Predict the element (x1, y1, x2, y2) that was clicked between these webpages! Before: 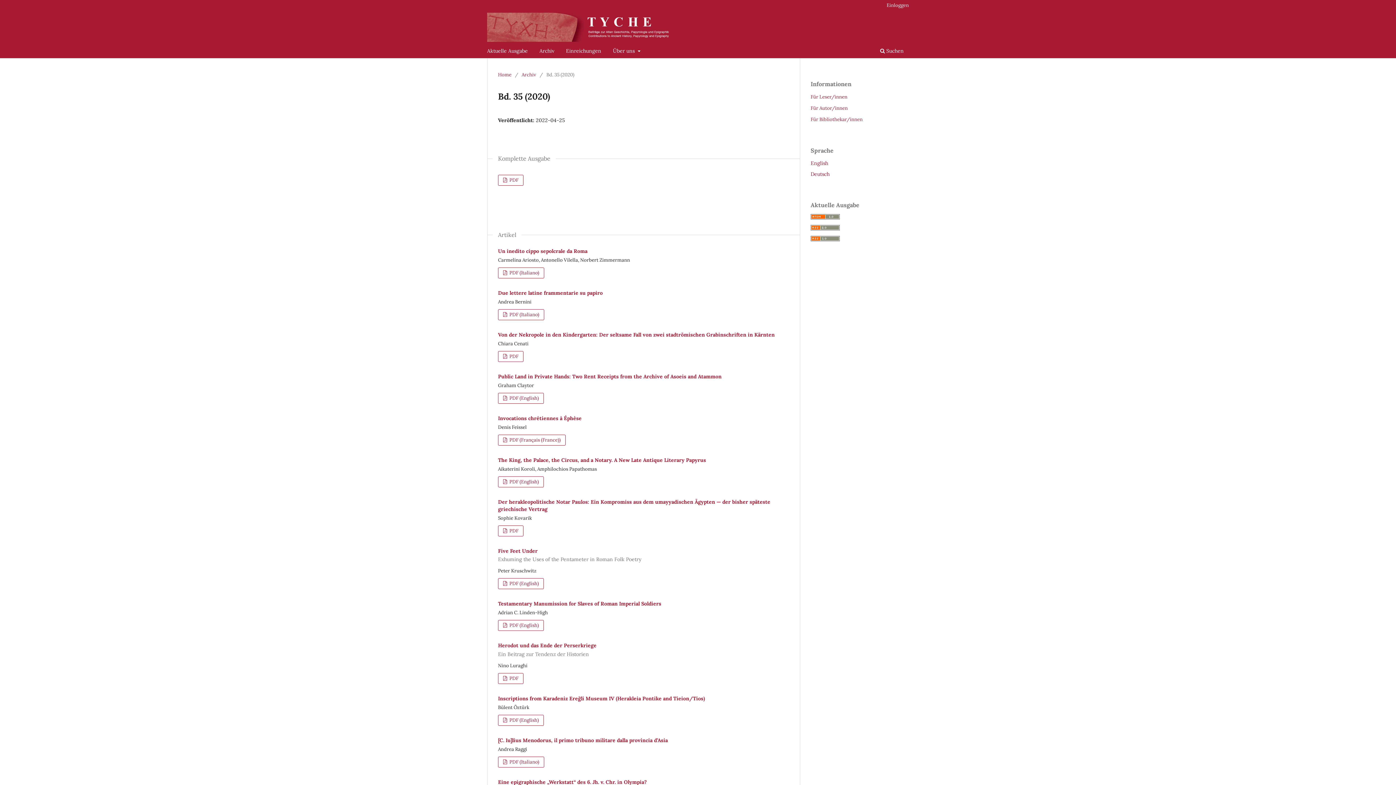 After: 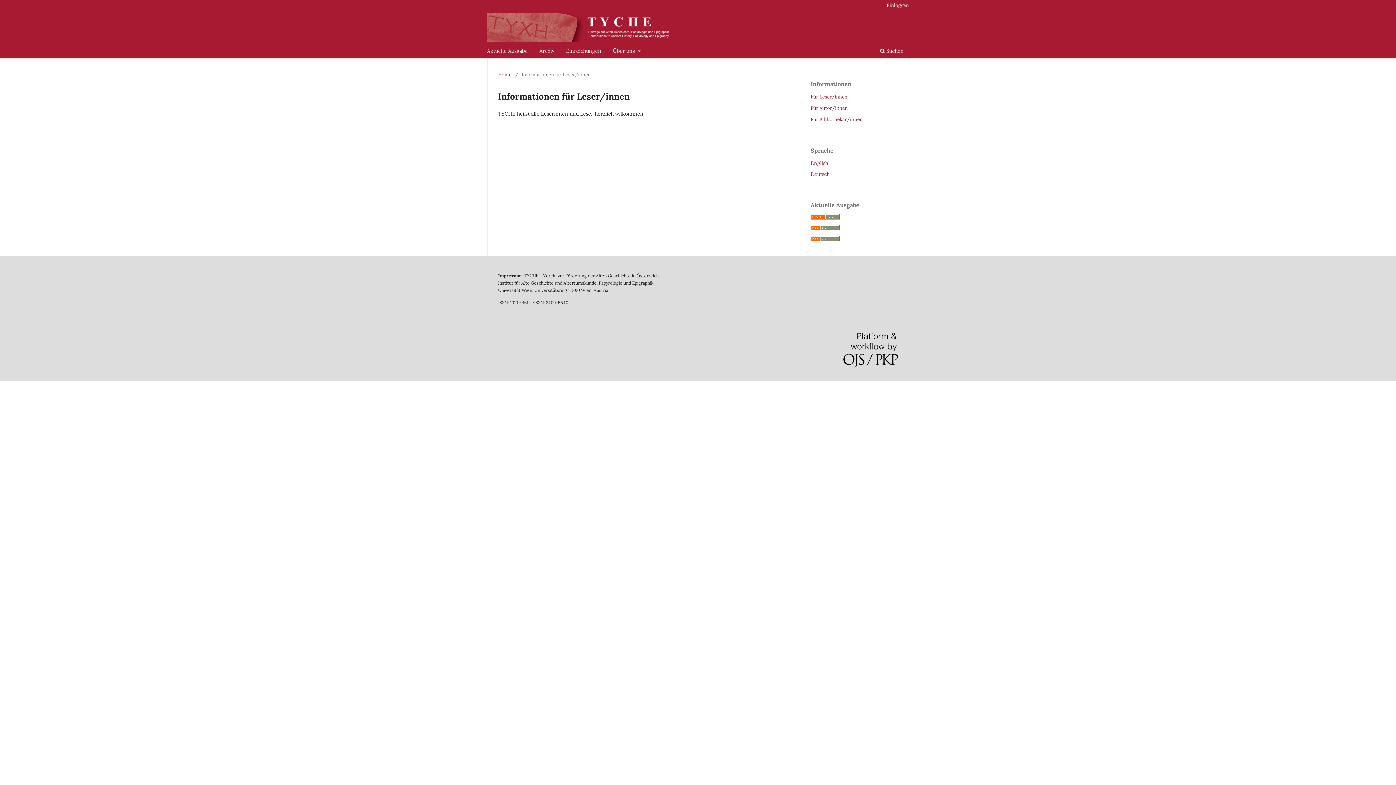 Action: label: Für Leser/innen bbox: (810, 93, 847, 99)